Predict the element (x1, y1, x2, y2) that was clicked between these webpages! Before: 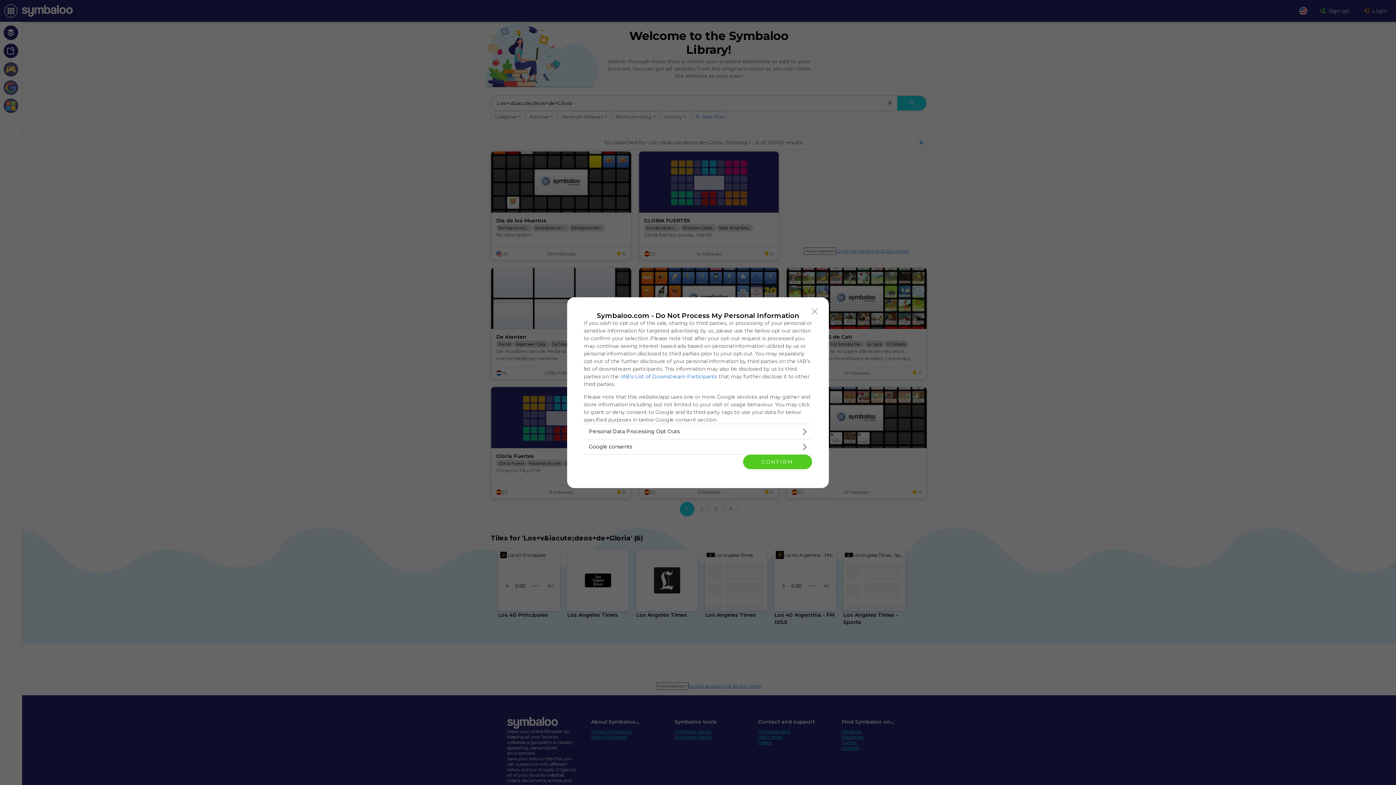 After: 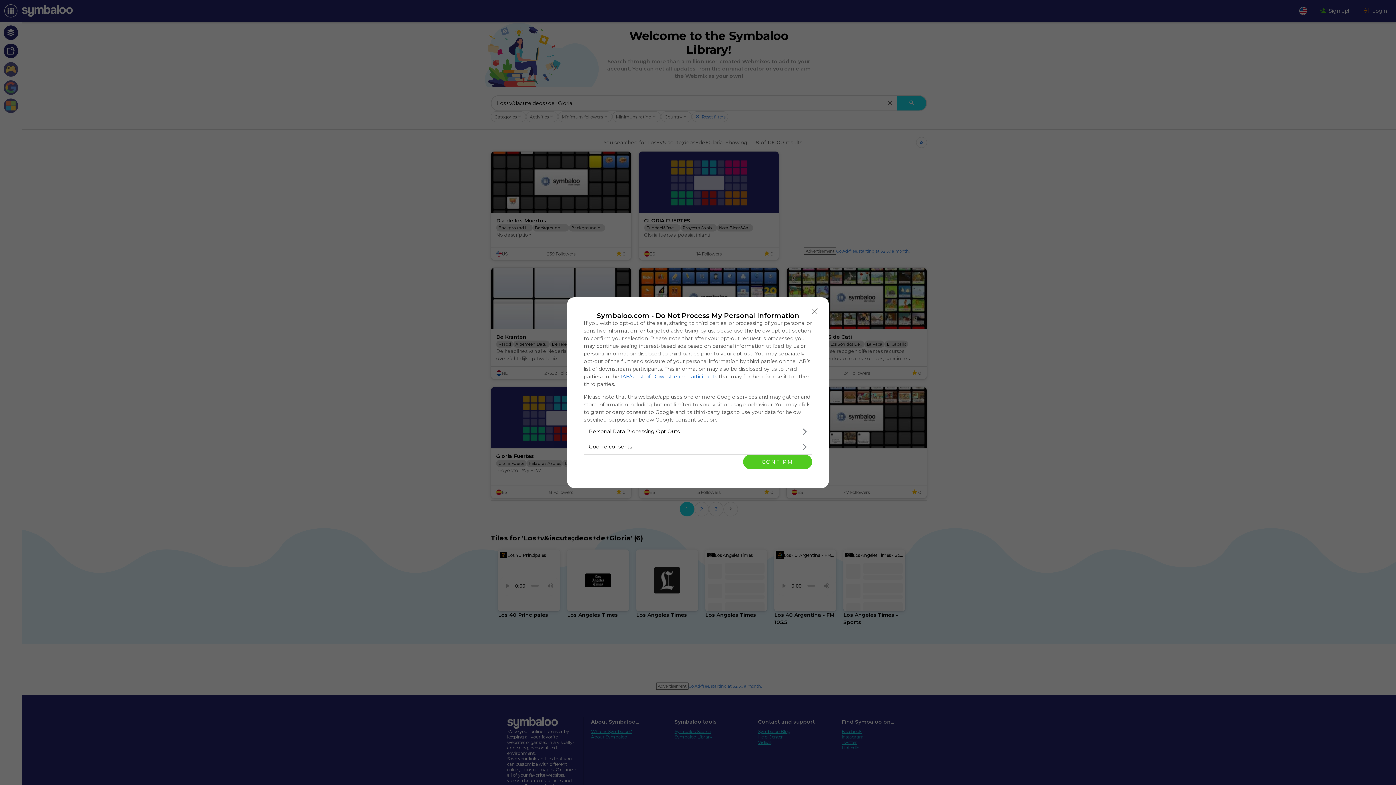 Action: label: IAB’s List of Downstream Participants bbox: (620, 373, 717, 379)